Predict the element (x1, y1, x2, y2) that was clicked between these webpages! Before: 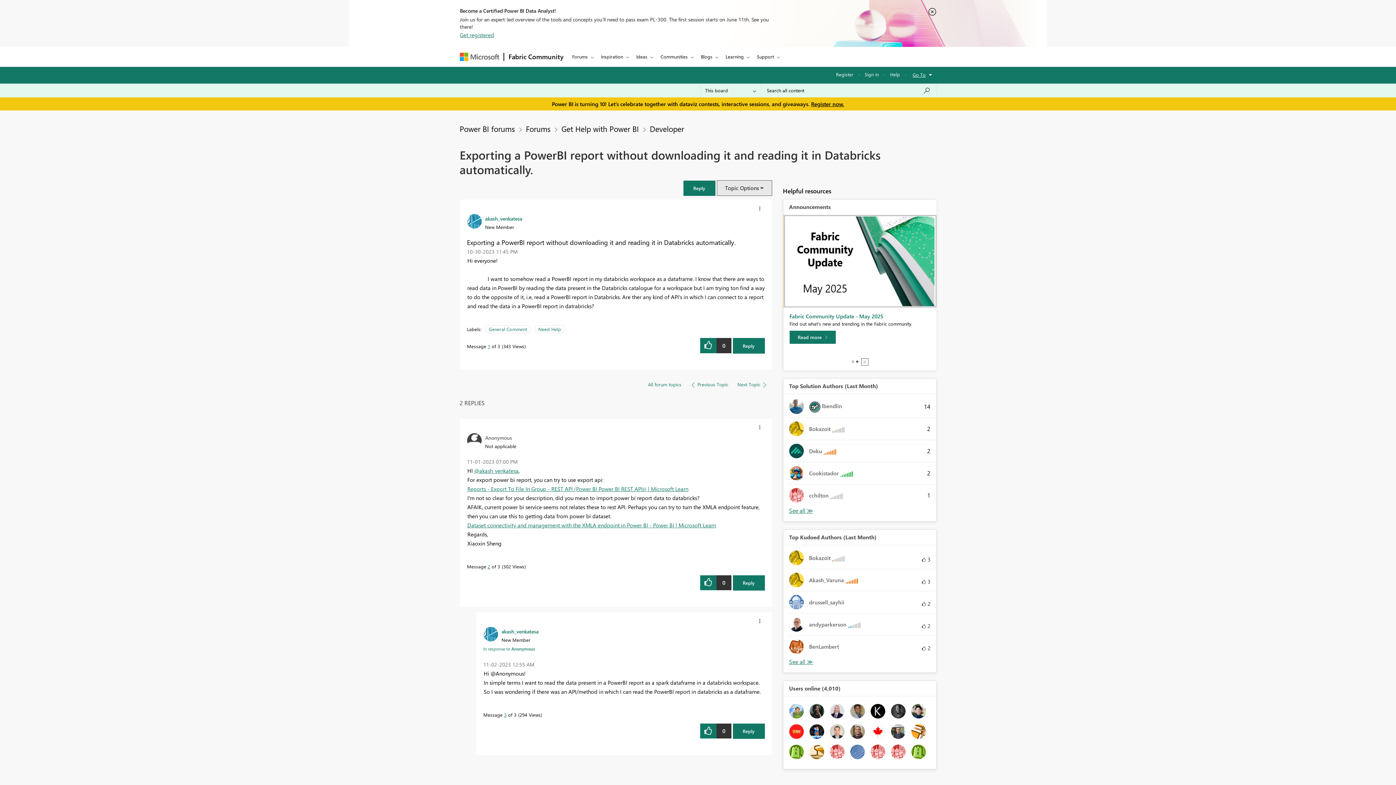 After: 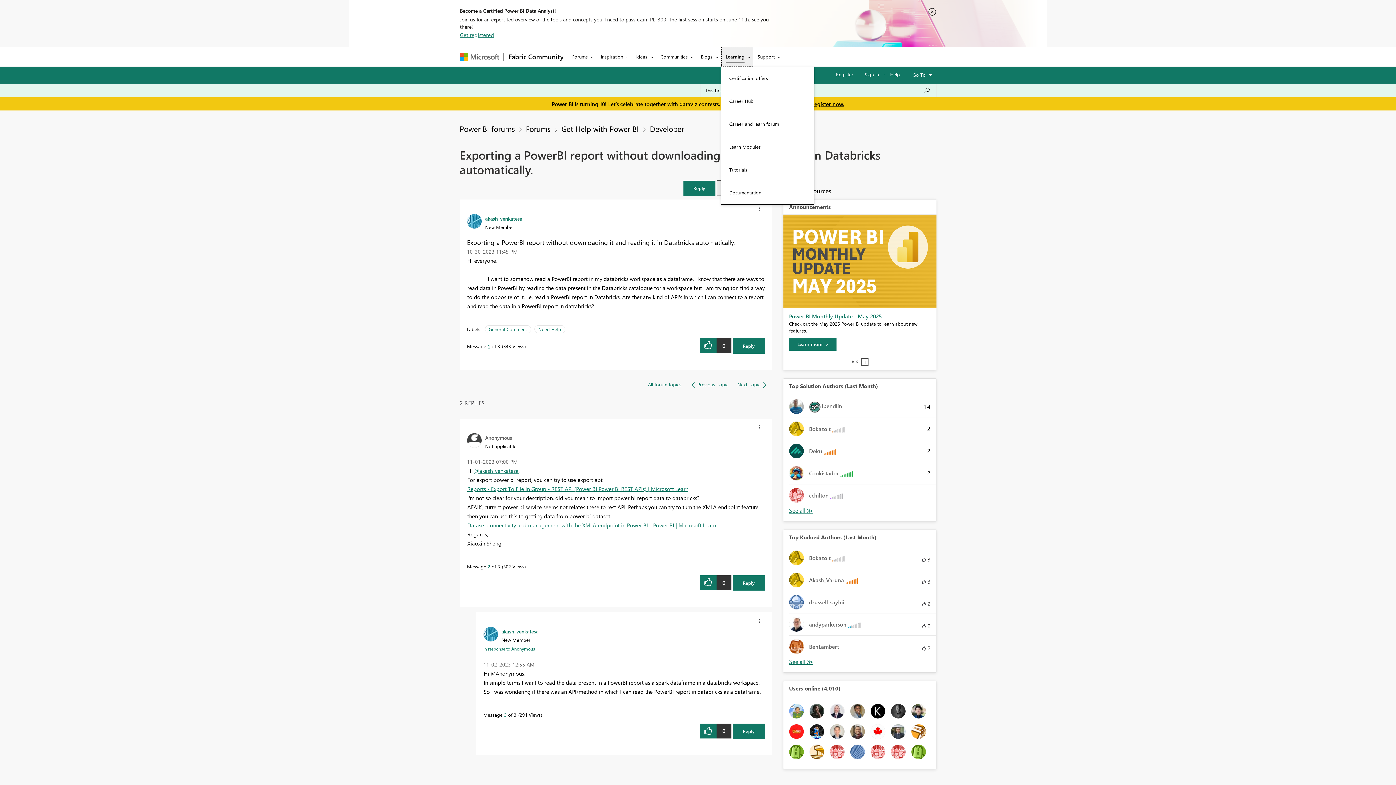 Action: label: Learning bbox: (721, 46, 752, 66)